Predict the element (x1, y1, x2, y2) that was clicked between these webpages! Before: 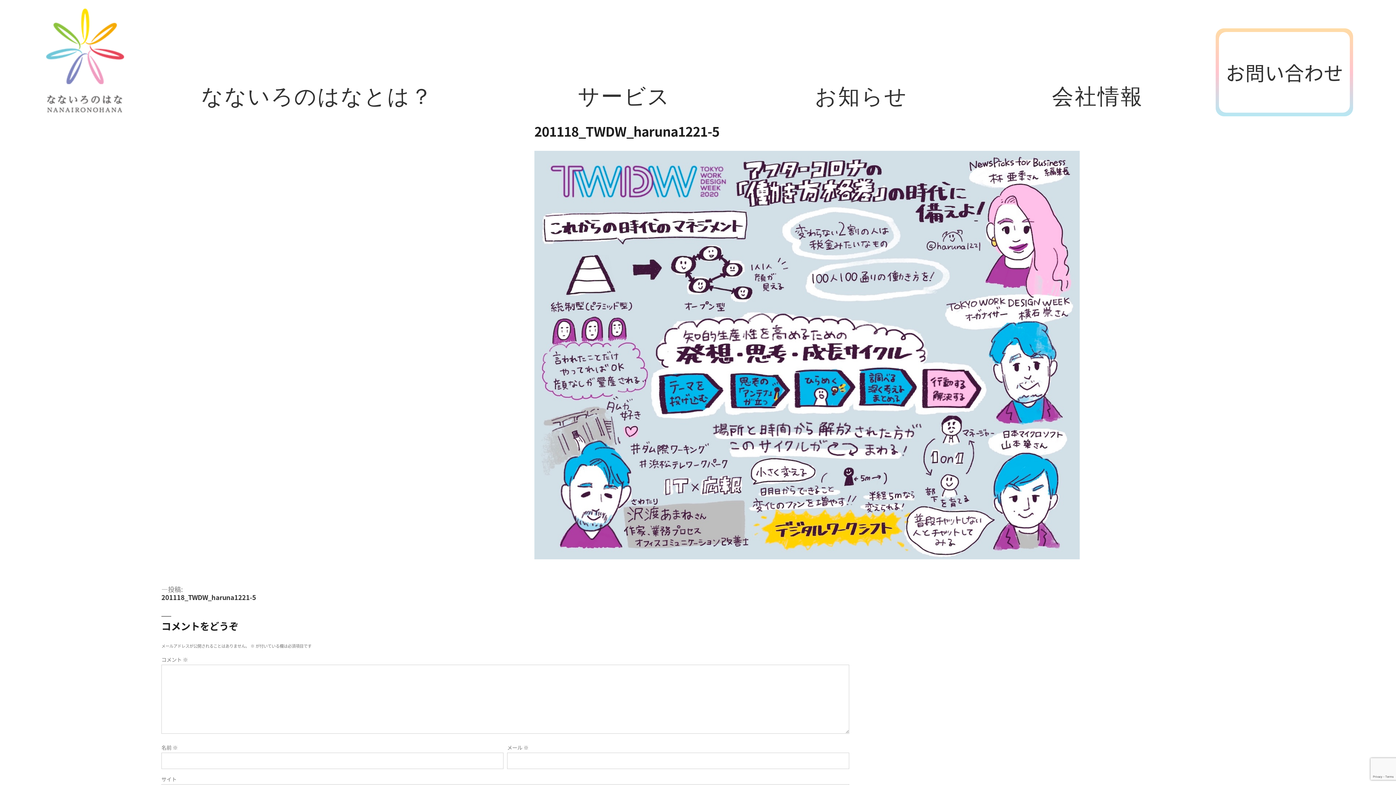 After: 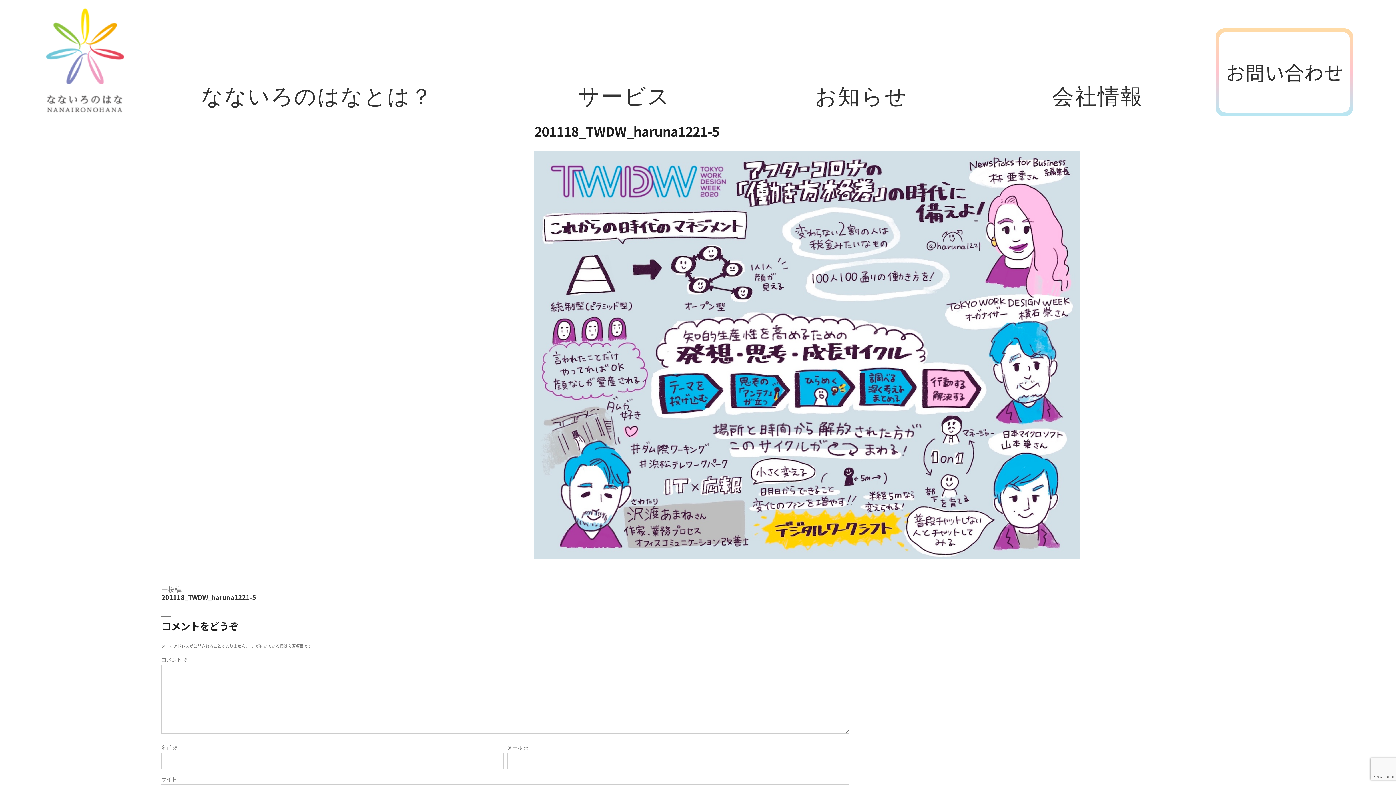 Action: bbox: (161, 584, 256, 602) label: 投稿:
201118_TWDW_haruna1221-5